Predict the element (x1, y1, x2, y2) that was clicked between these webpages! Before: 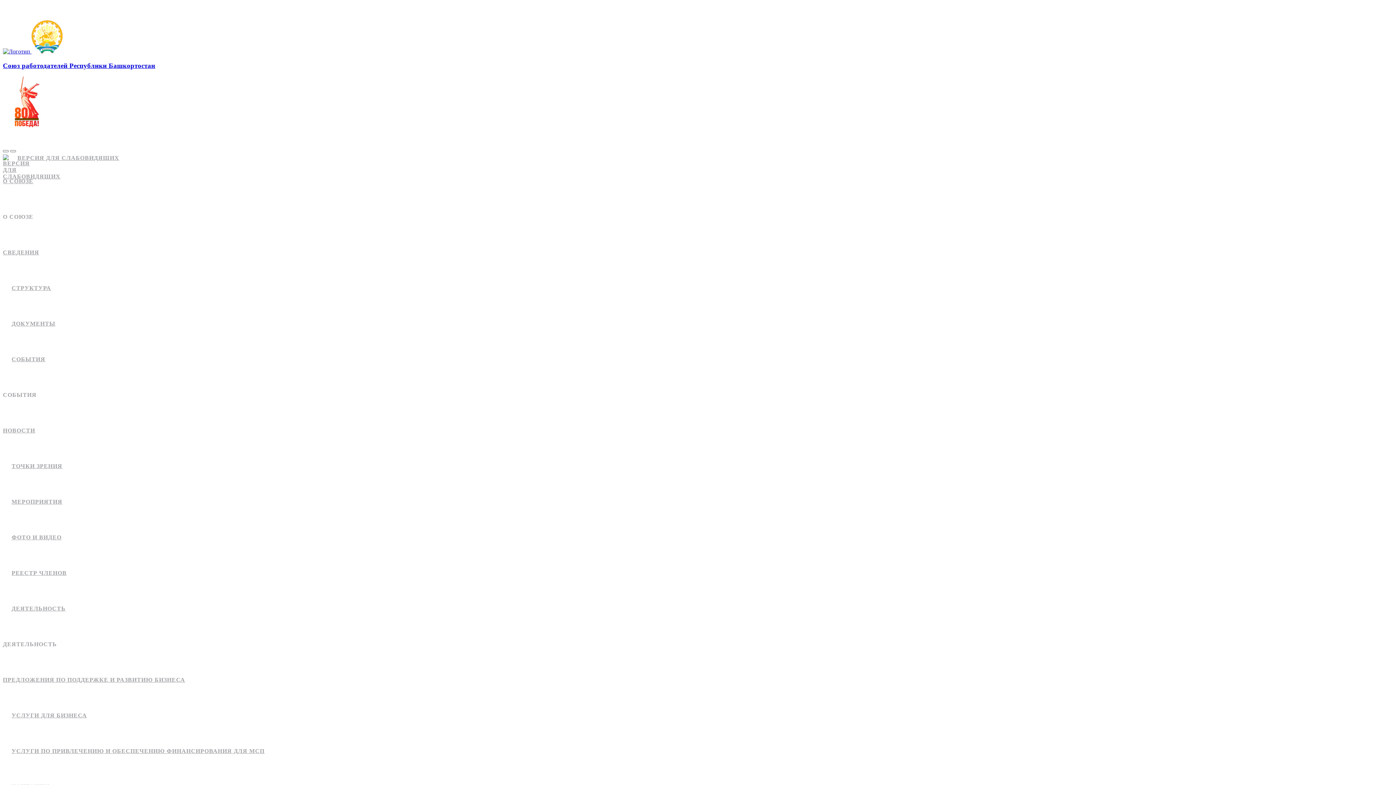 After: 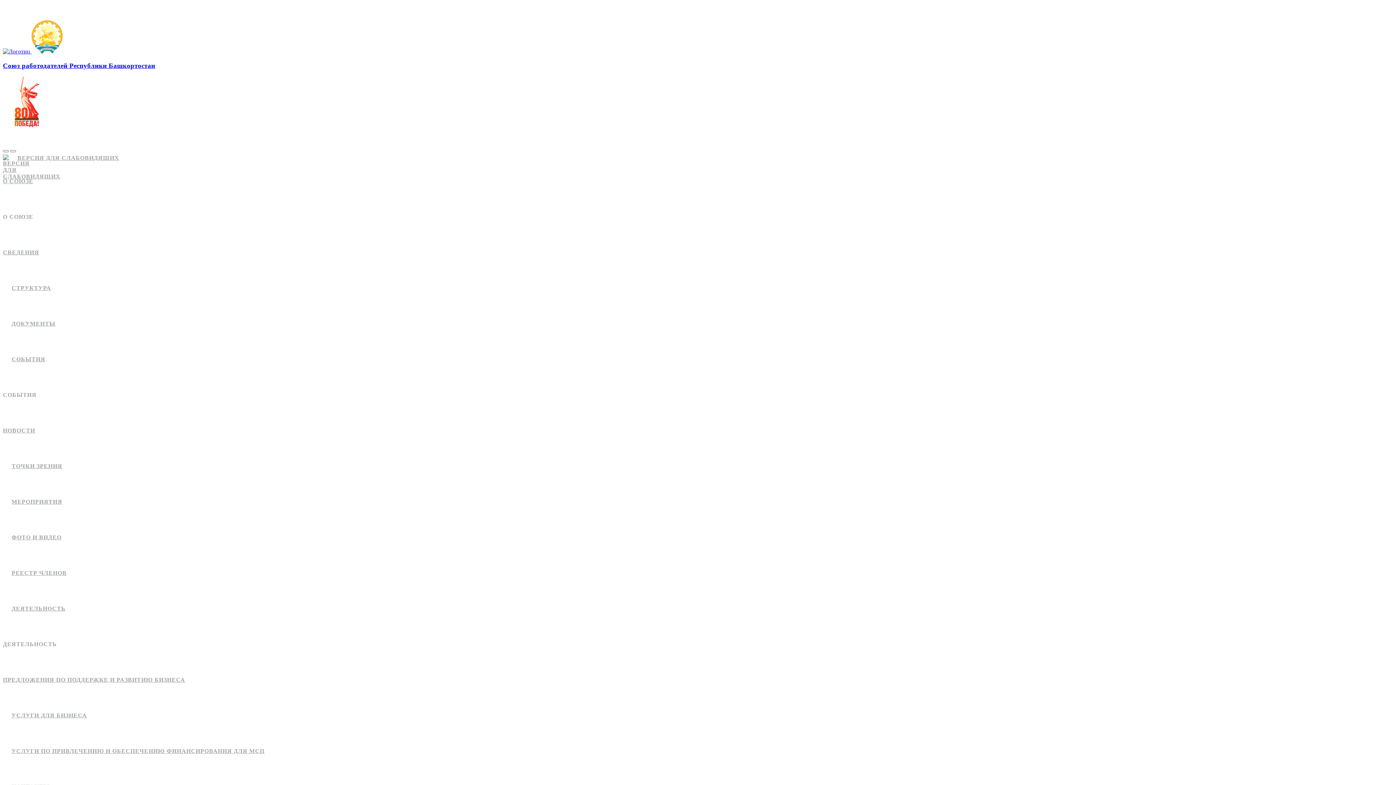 Action: label: ТОЧКИ ЗРЕНИЯ bbox: (2, 448, 1393, 484)